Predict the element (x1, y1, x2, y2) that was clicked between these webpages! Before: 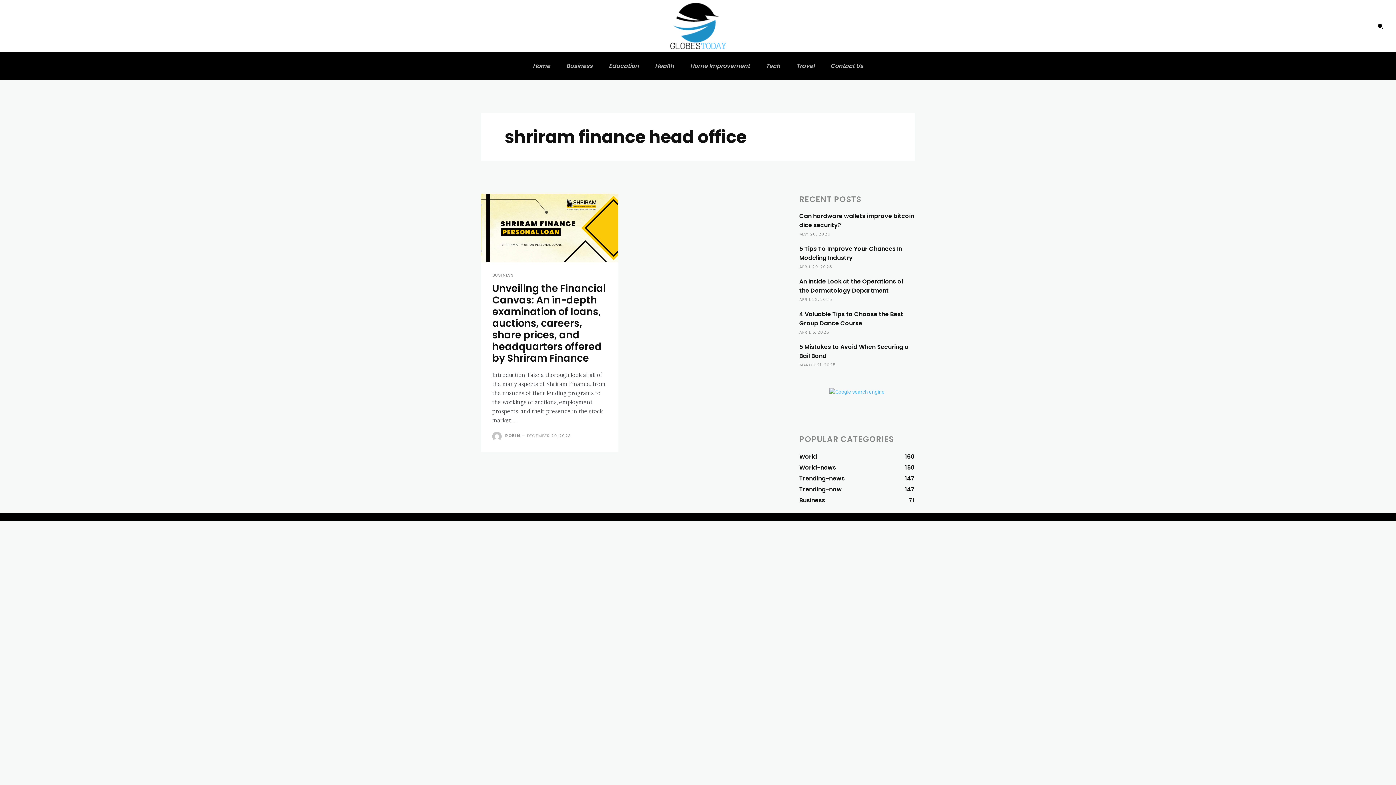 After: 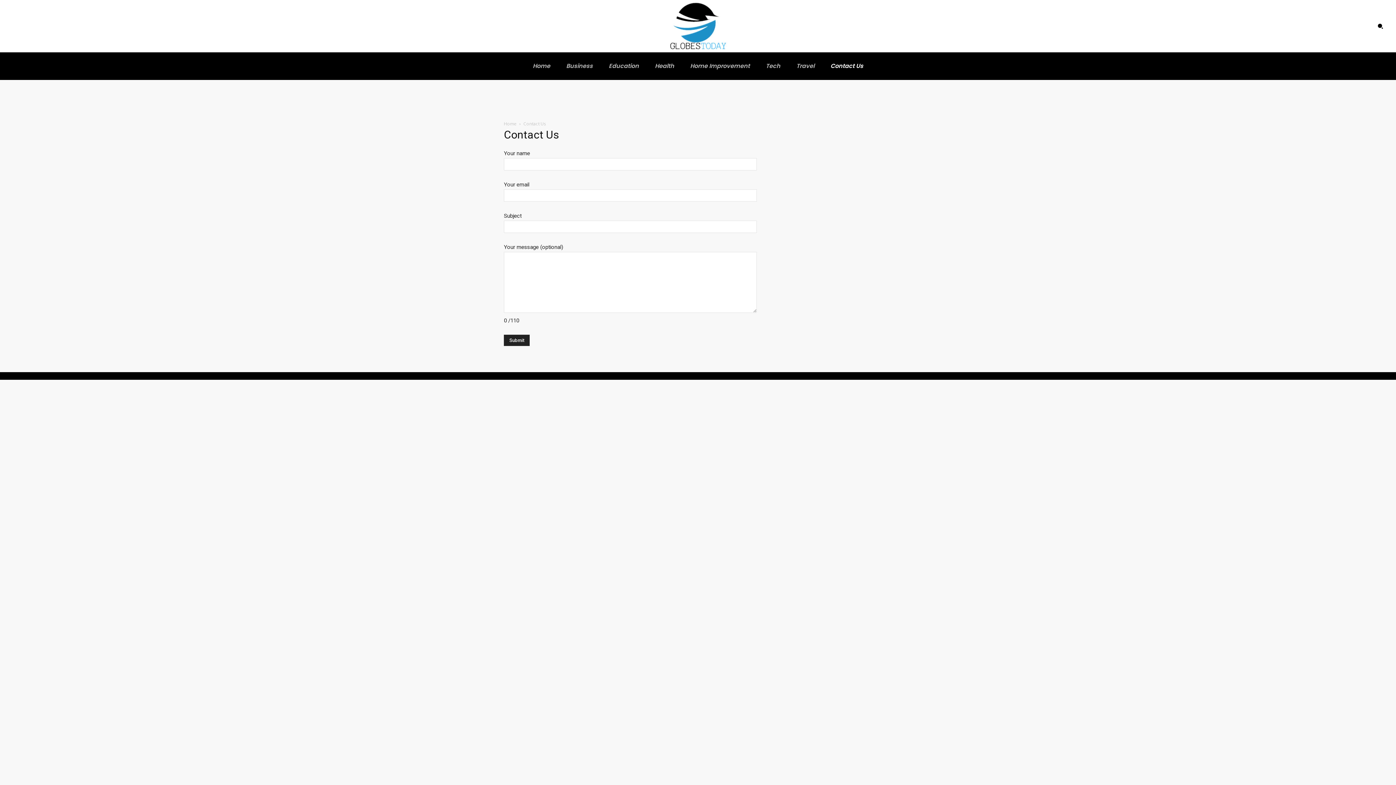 Action: label: Contact Us bbox: (825, 52, 868, 80)